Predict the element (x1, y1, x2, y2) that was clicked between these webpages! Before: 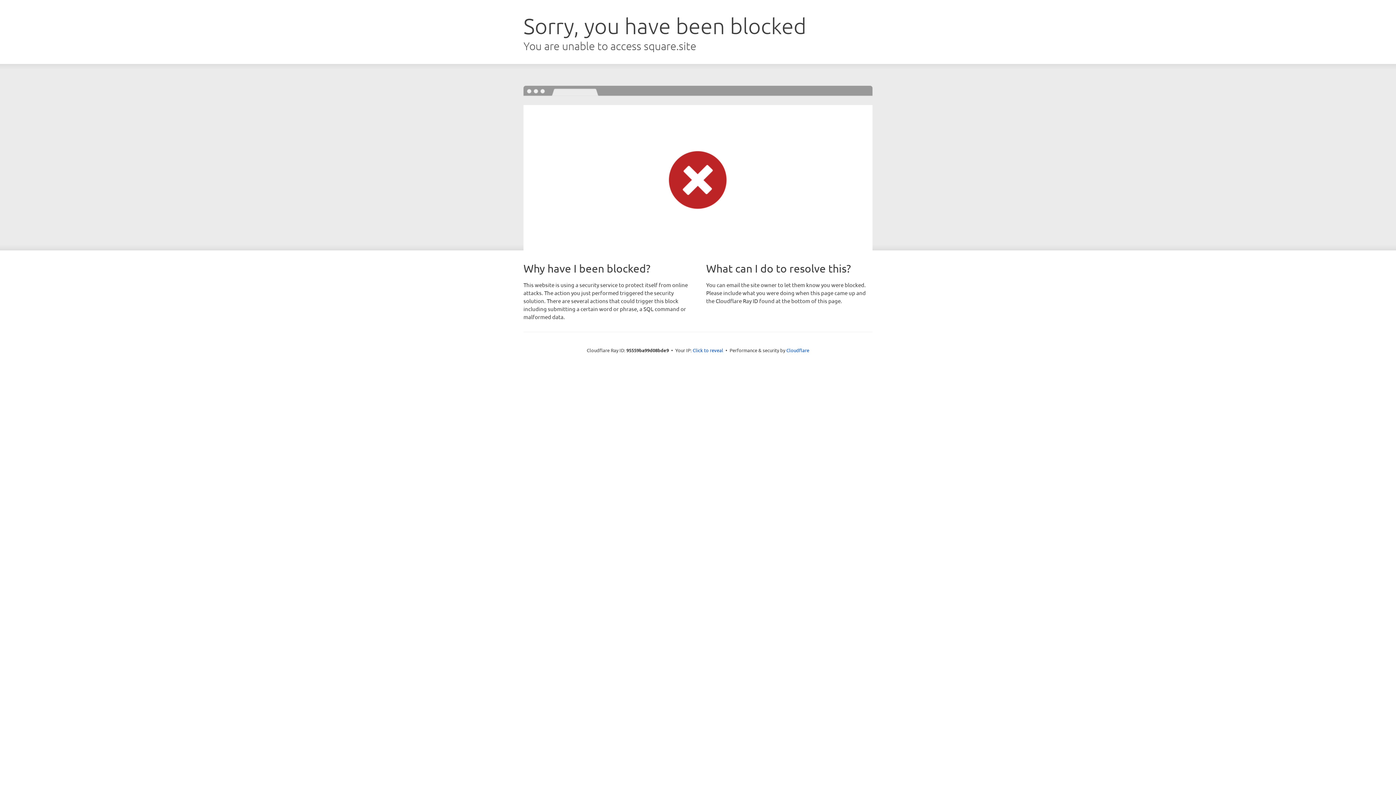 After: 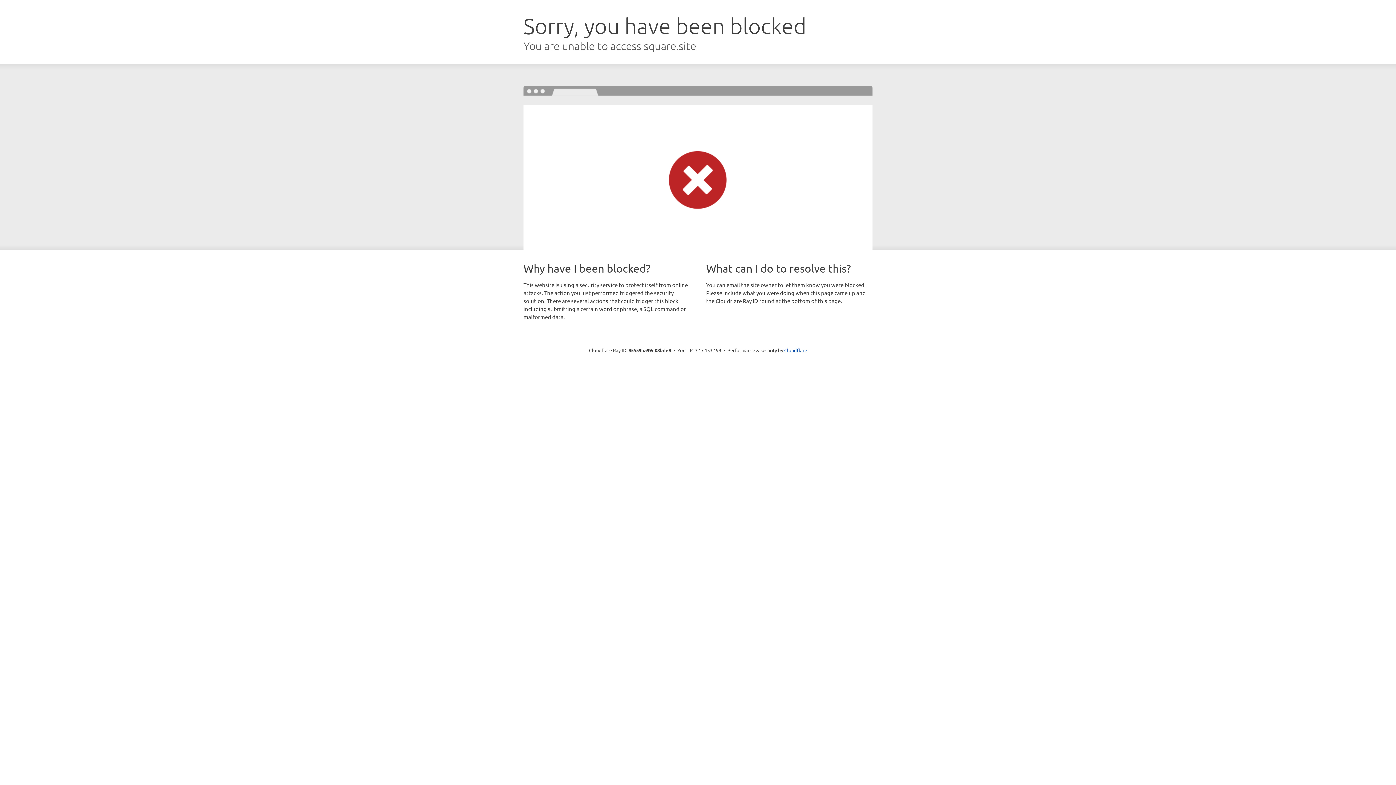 Action: label: Click to reveal bbox: (692, 346, 723, 353)